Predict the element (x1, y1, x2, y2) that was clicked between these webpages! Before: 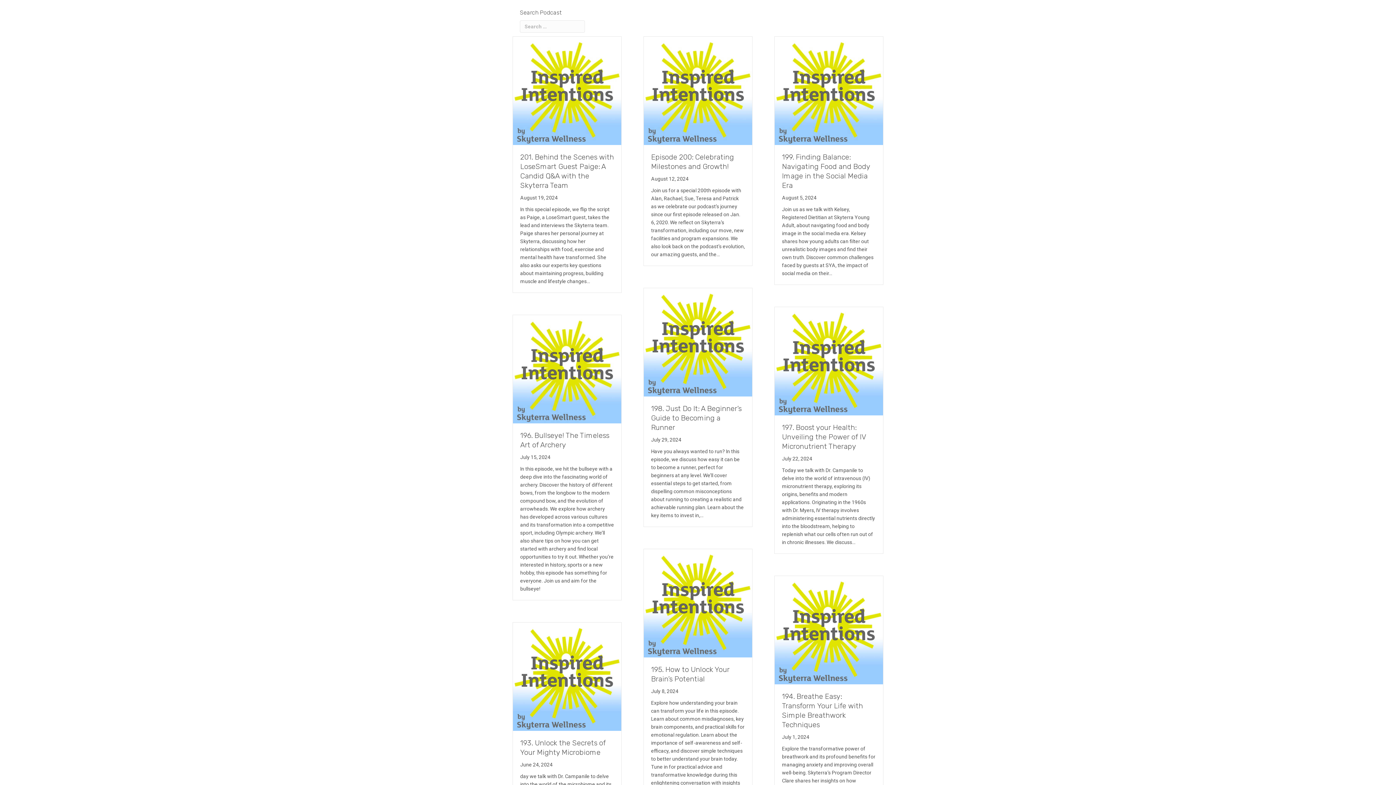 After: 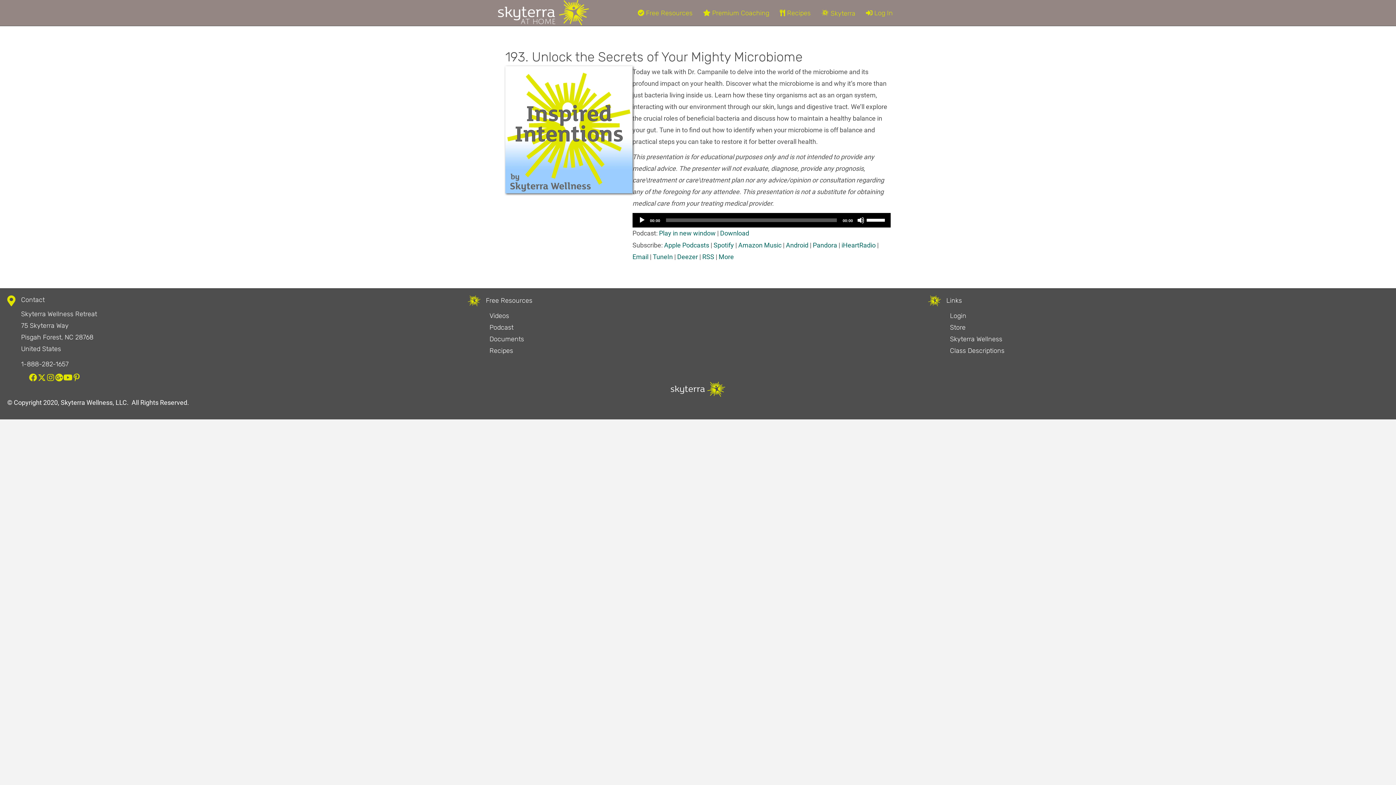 Action: label: 193. Unlock the Secrets of Your Mighty Microbiome bbox: (520, 738, 605, 757)